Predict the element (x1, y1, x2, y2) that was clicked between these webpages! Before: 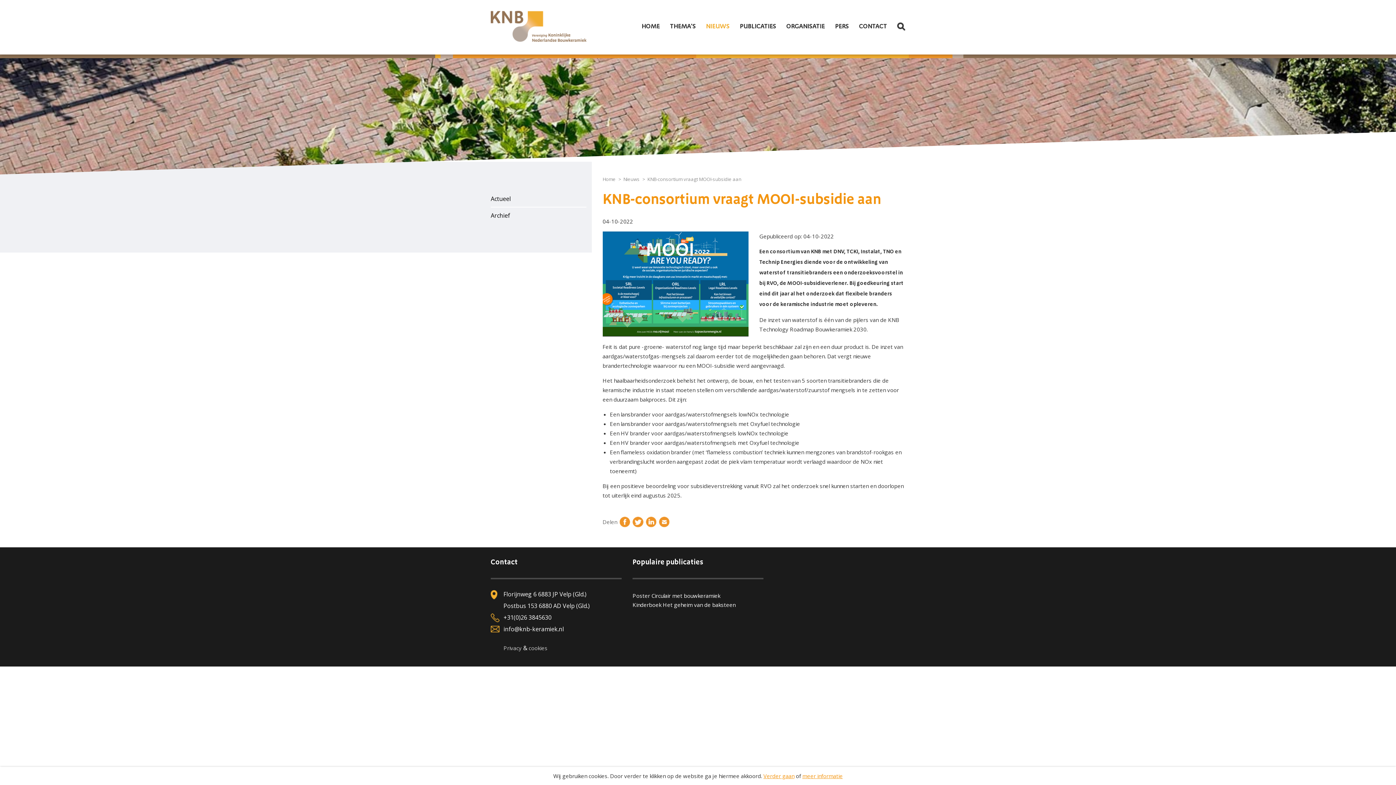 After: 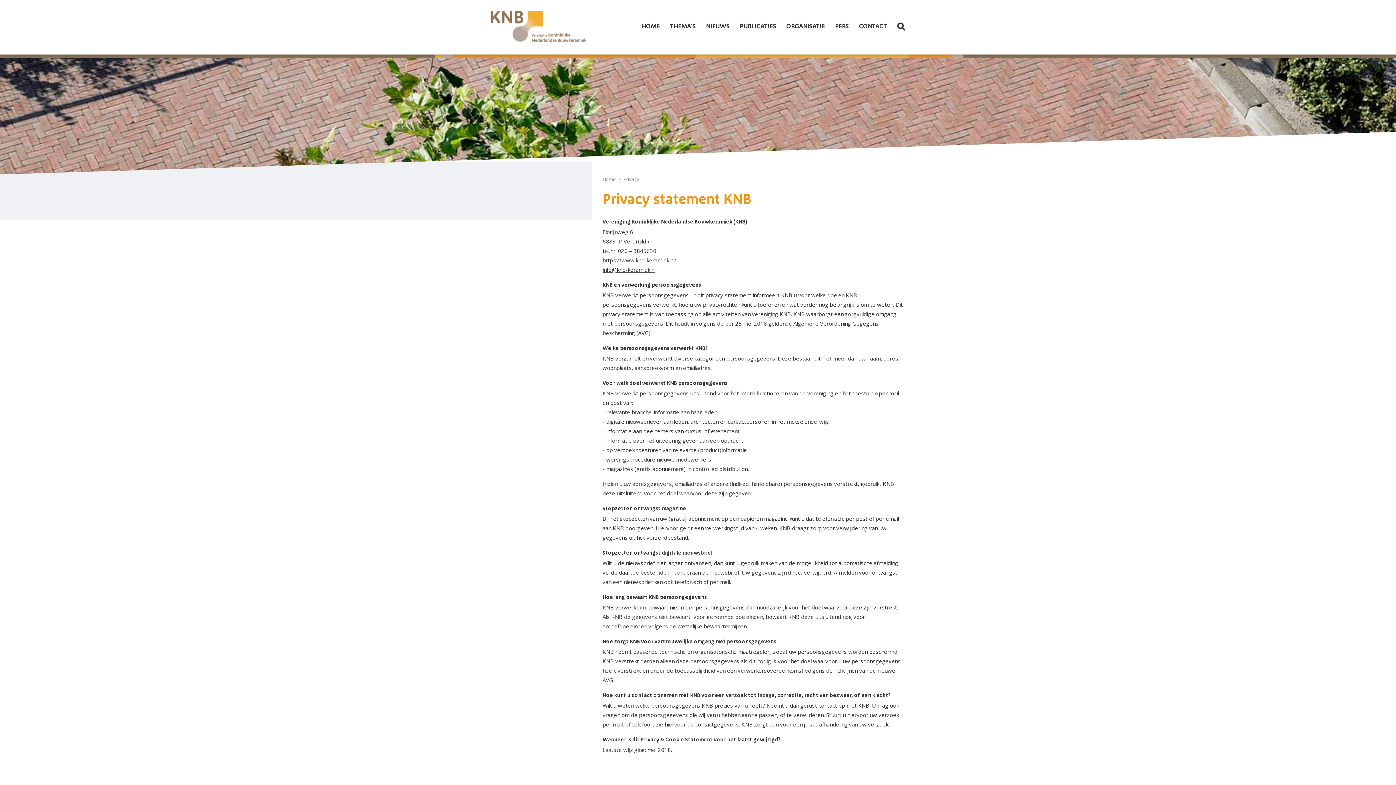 Action: label: Privacy bbox: (503, 644, 521, 651)